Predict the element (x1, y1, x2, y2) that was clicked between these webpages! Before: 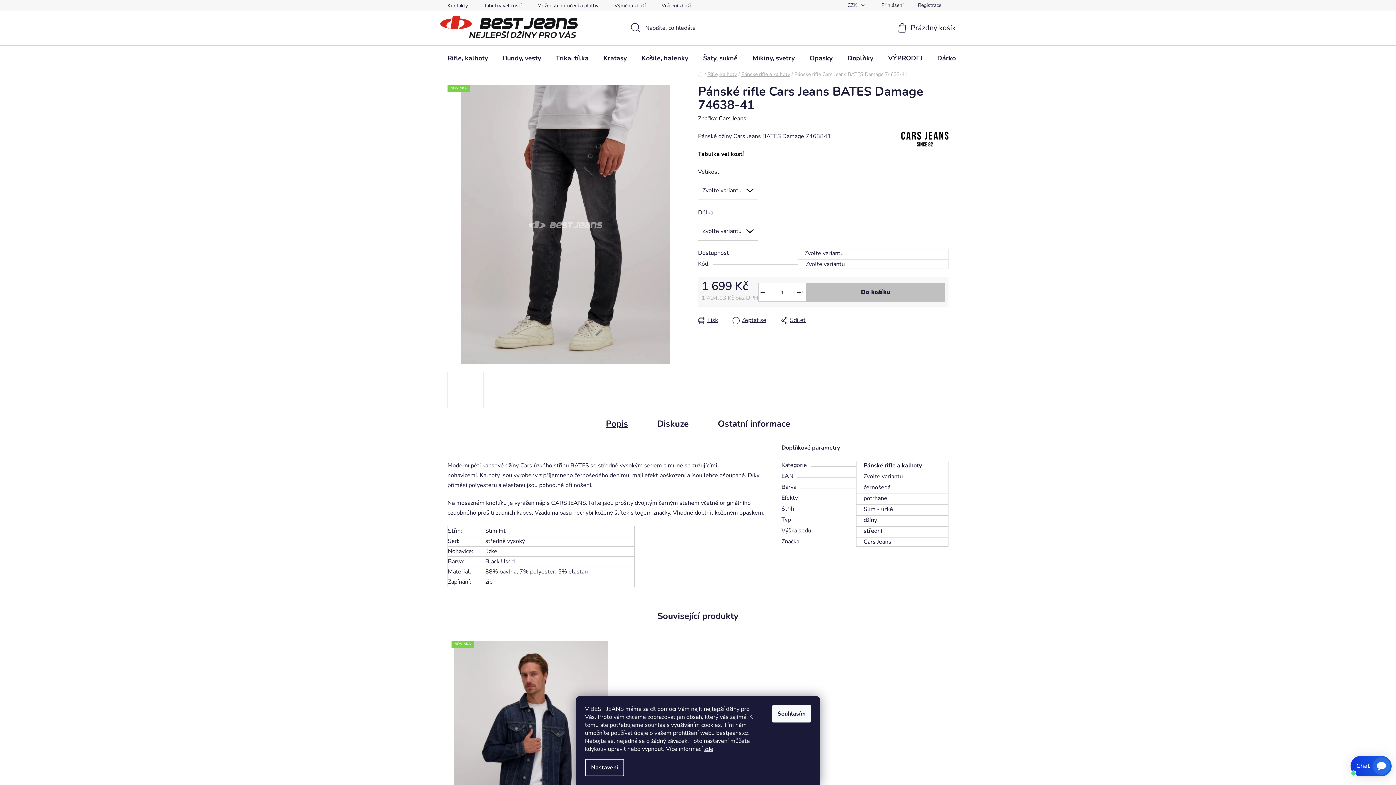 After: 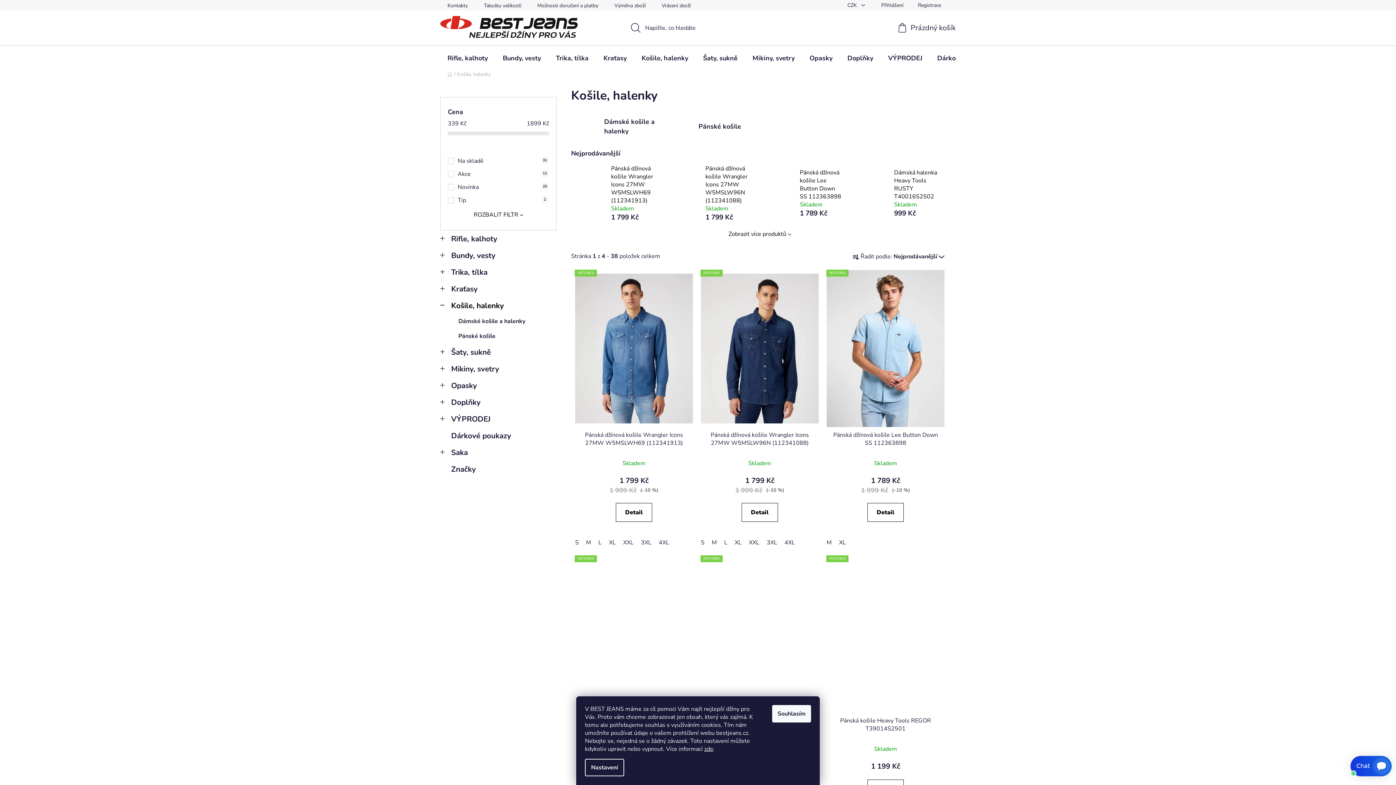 Action: label: Košile, halenky bbox: (634, 45, 695, 70)